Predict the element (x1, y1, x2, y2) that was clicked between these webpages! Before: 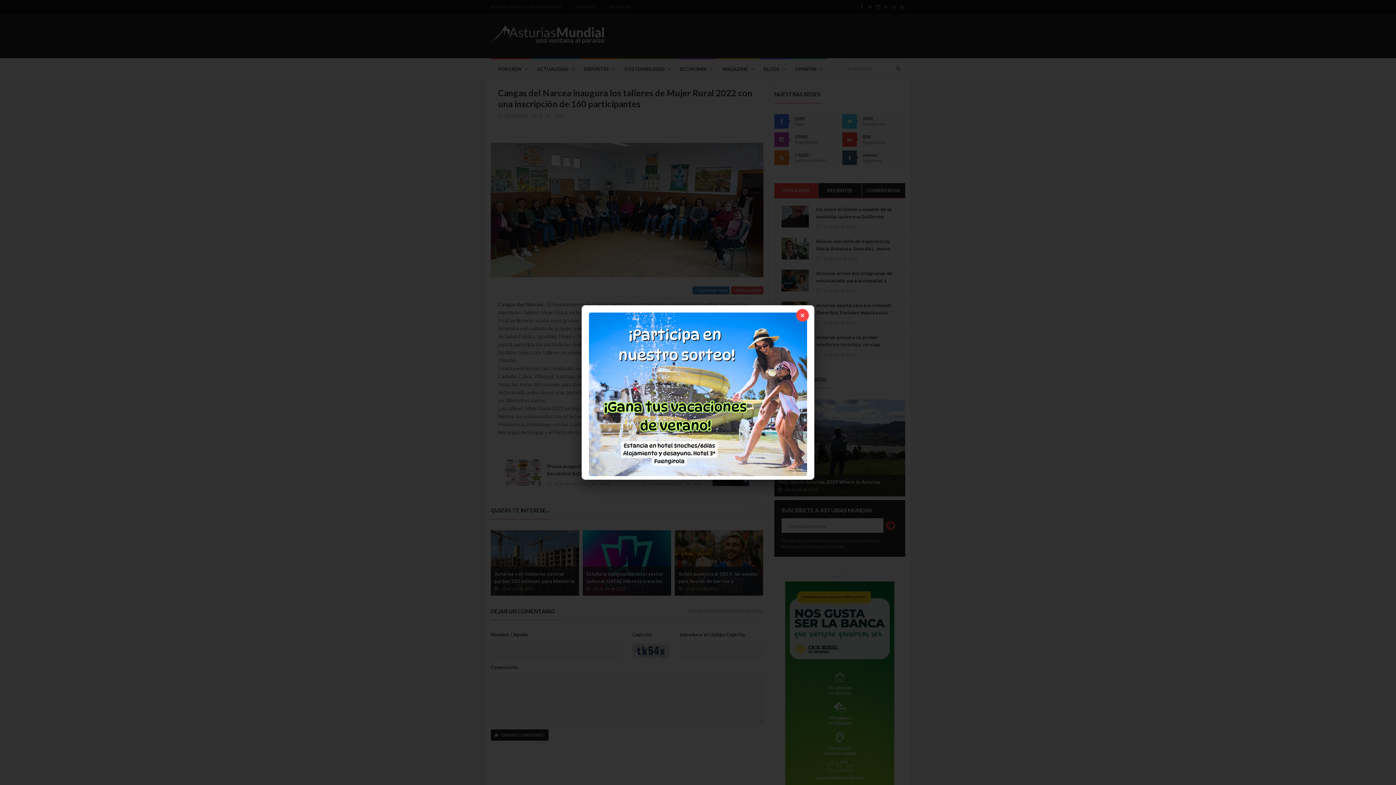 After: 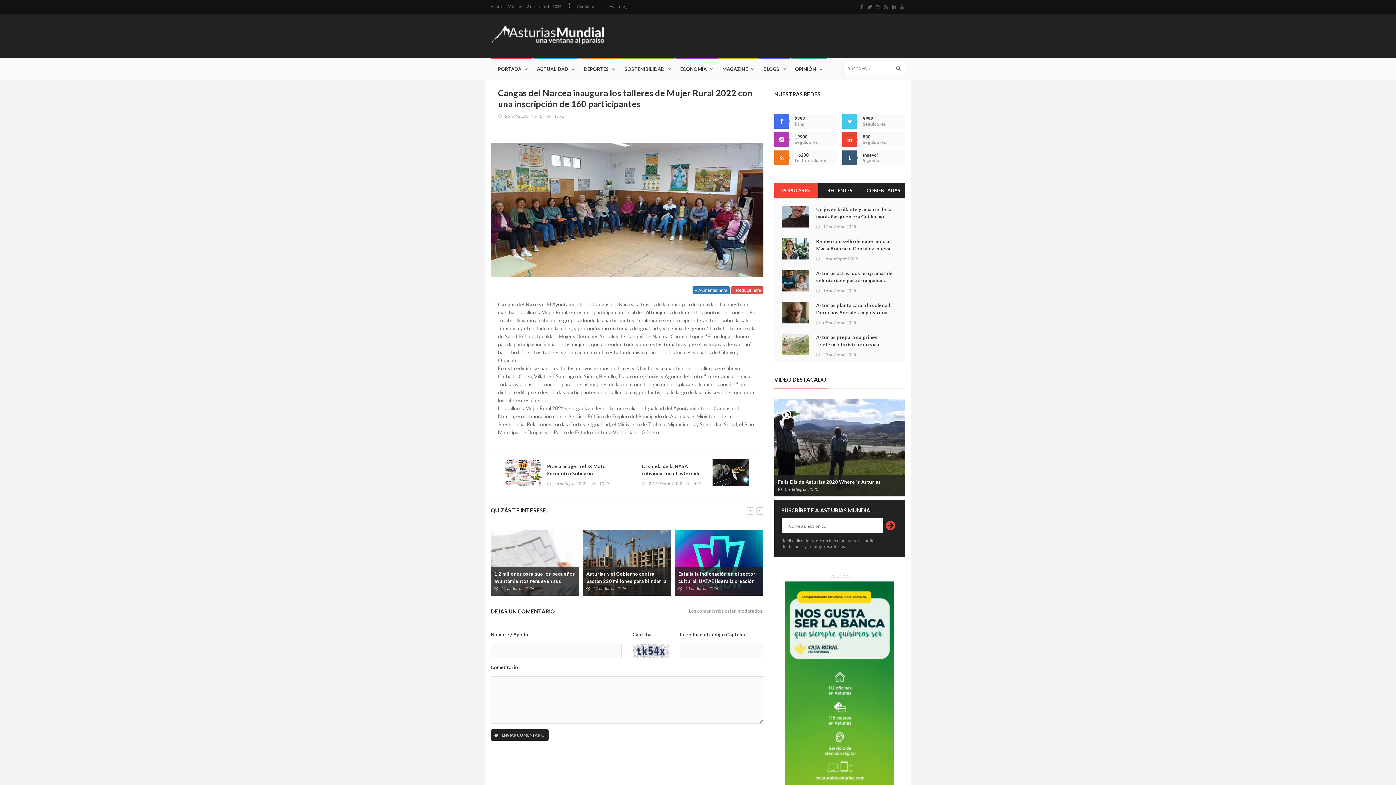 Action: label: × bbox: (796, 309, 809, 321)